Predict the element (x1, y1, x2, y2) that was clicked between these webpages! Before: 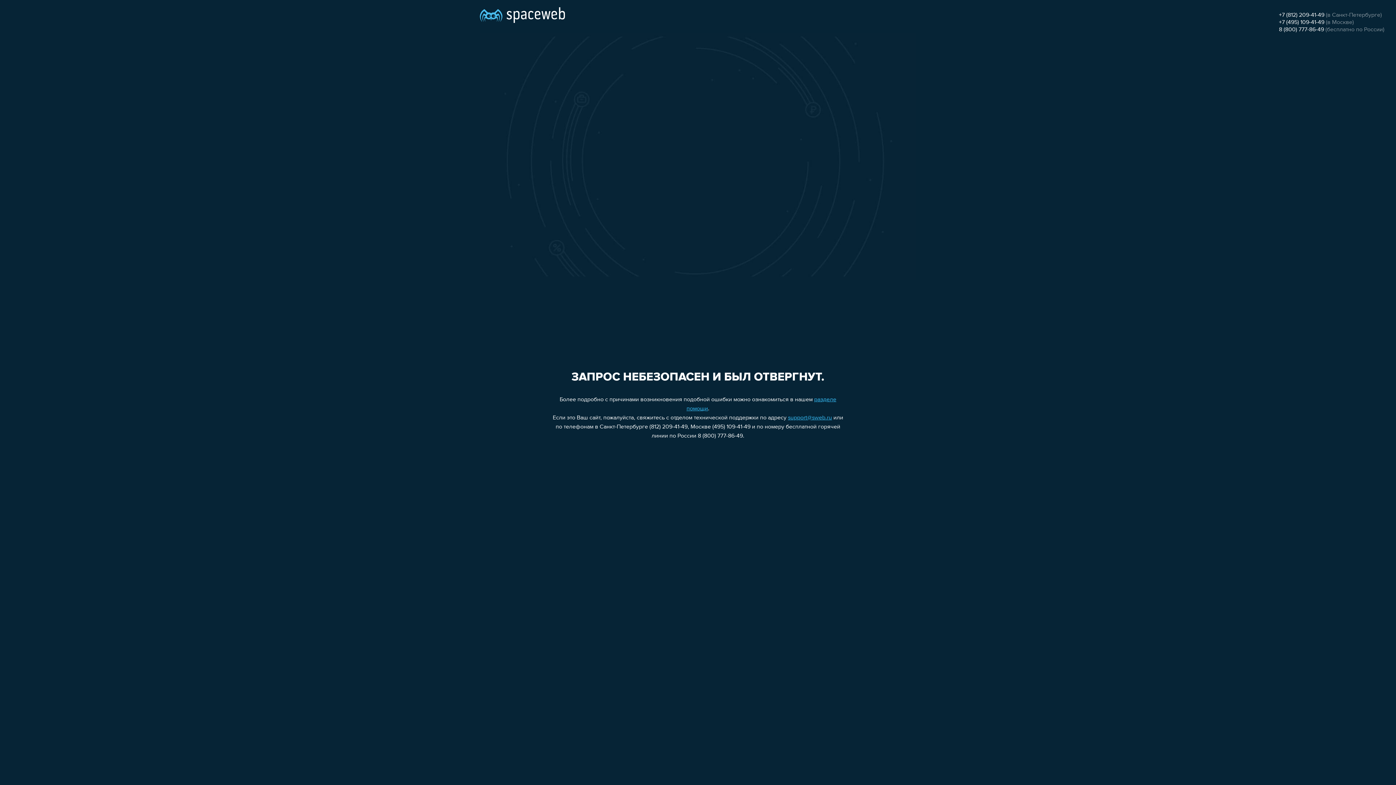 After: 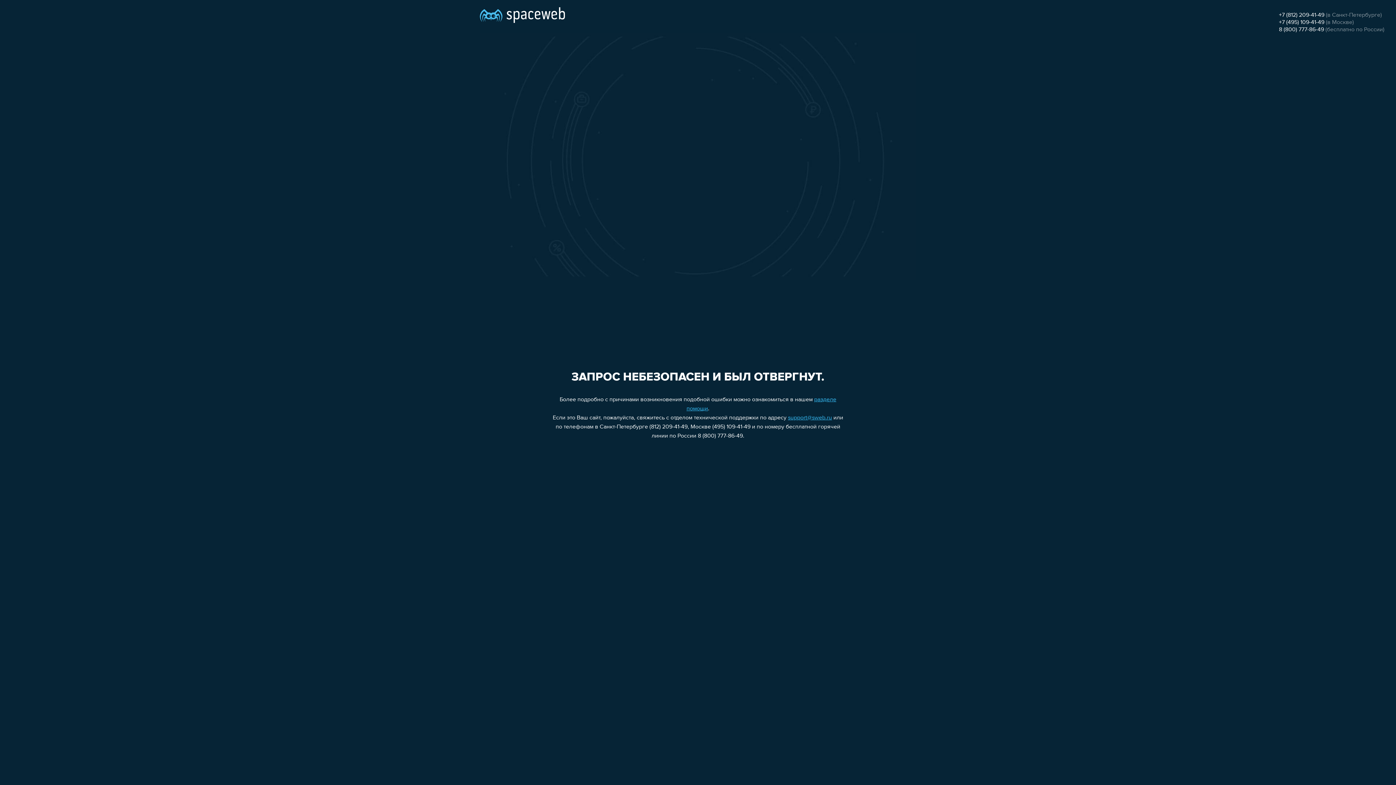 Action: label: 8 (800) 777-86-49 bbox: (1279, 26, 1324, 32)